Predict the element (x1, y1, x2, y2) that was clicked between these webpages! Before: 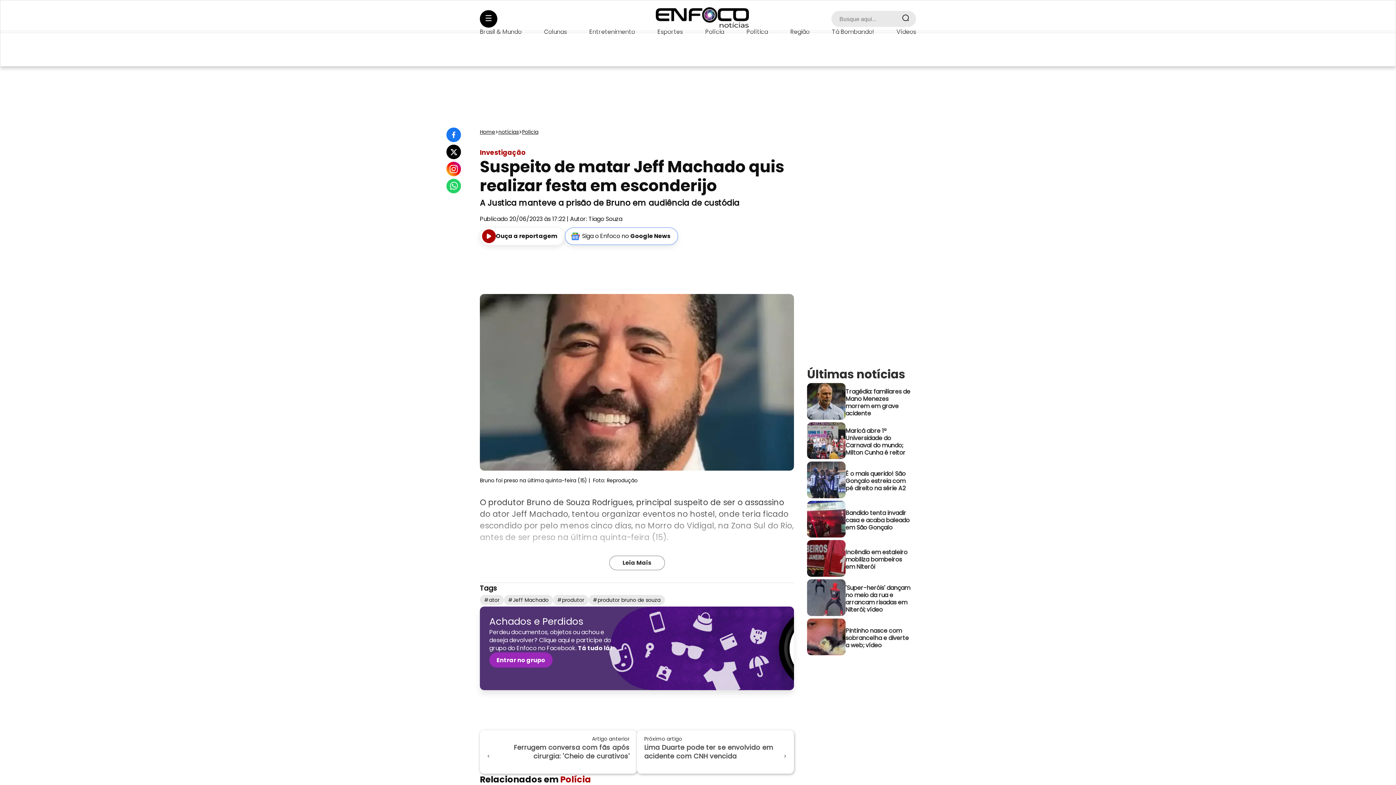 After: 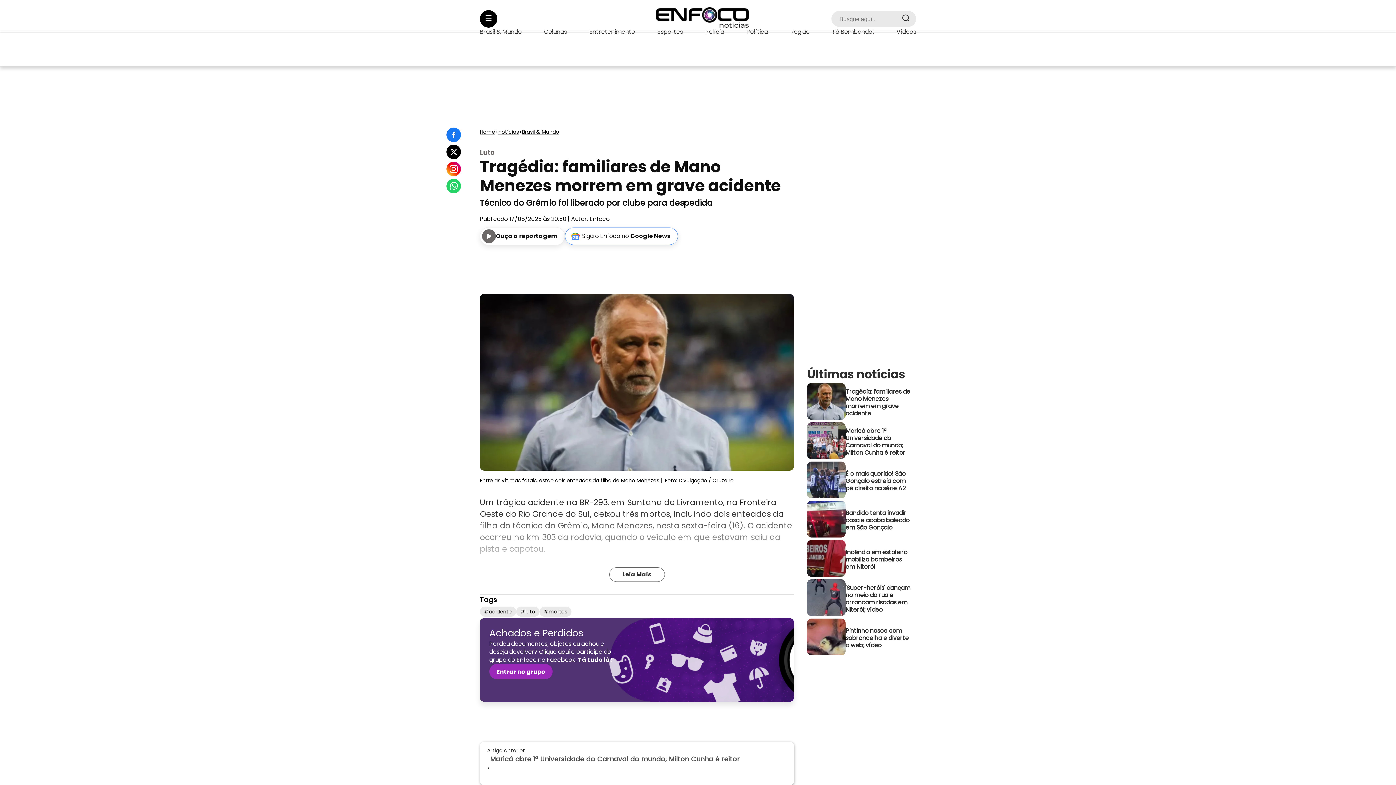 Action: label: Tragédia: familiares de Mano Menezes morrem em grave acidente bbox: (807, 383, 916, 422)